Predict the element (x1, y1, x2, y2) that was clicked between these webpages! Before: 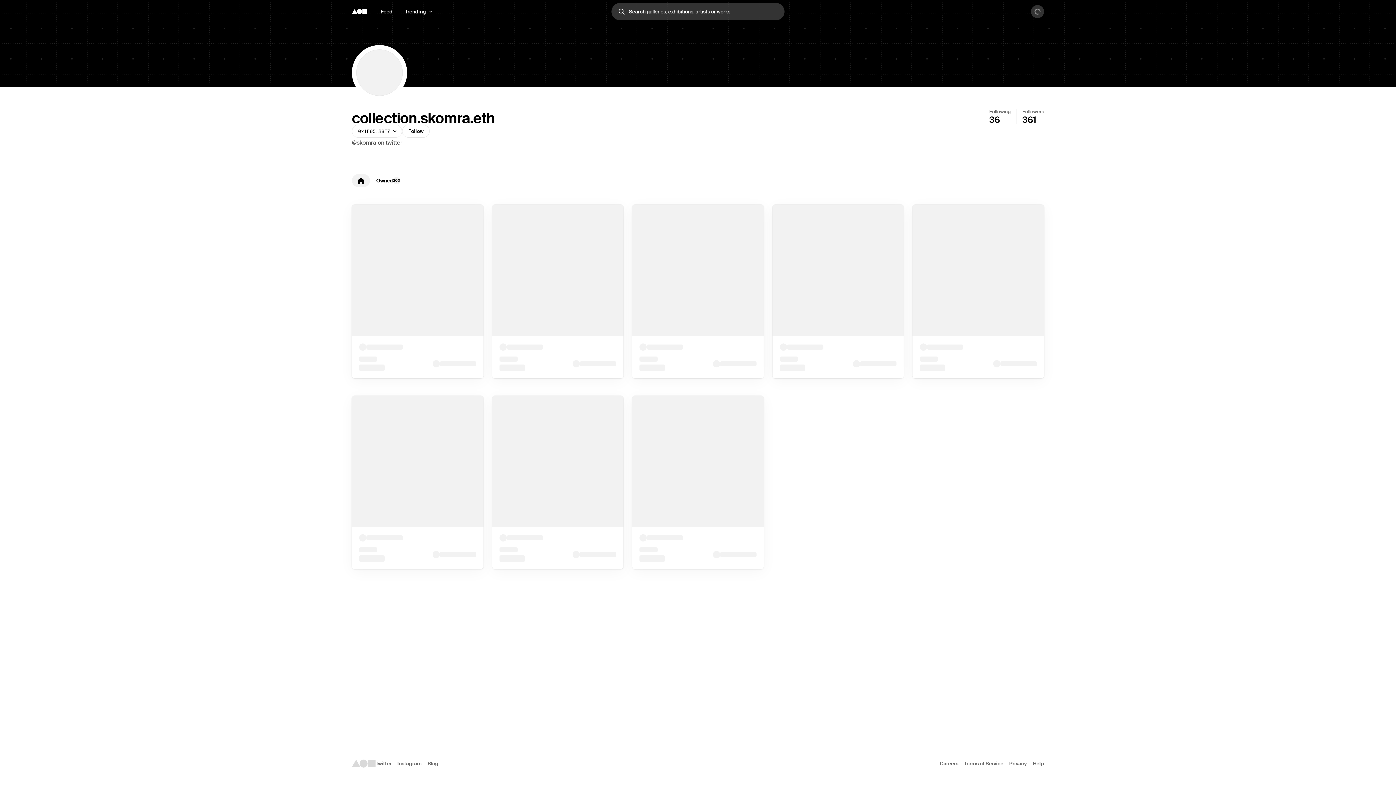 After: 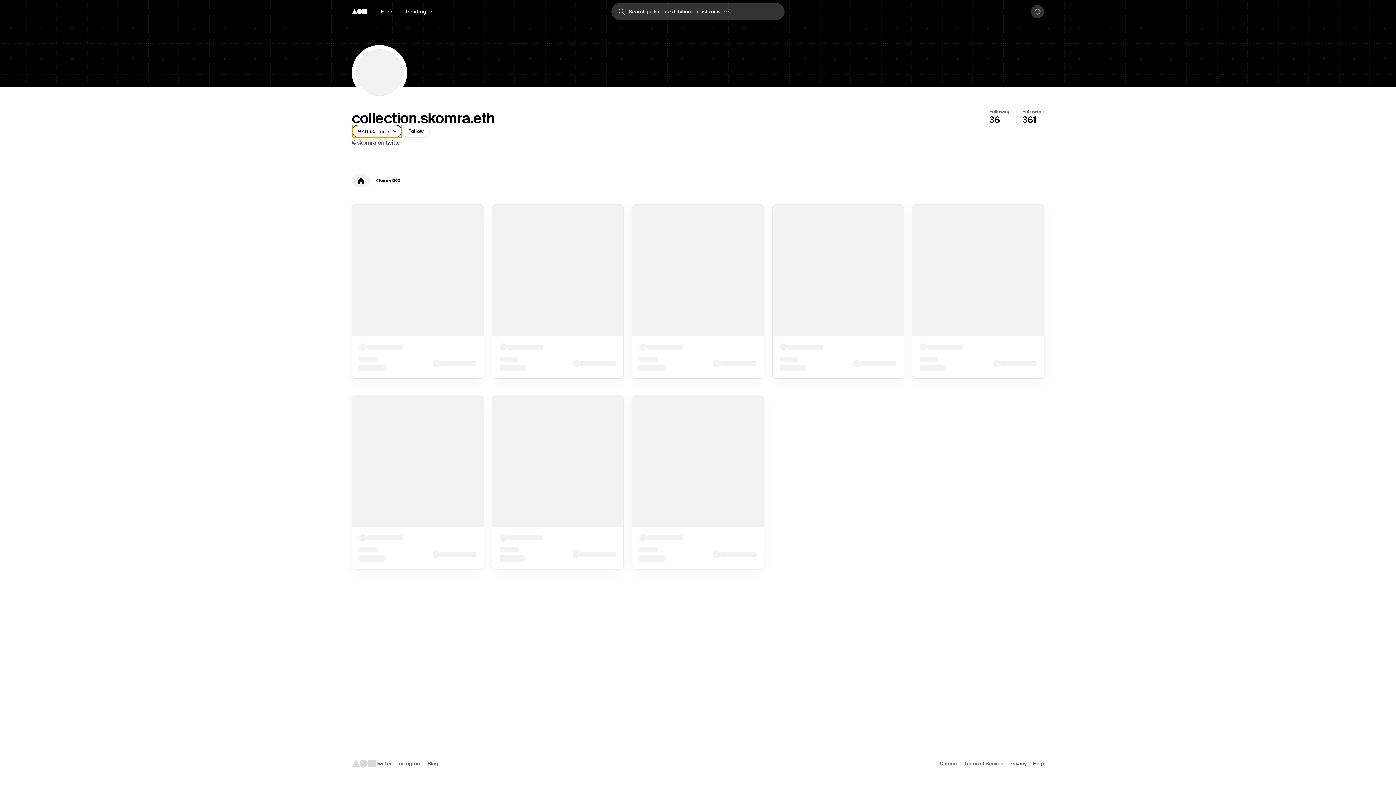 Action: label: 0x1E05…B8E7 bbox: (352, 124, 402, 137)